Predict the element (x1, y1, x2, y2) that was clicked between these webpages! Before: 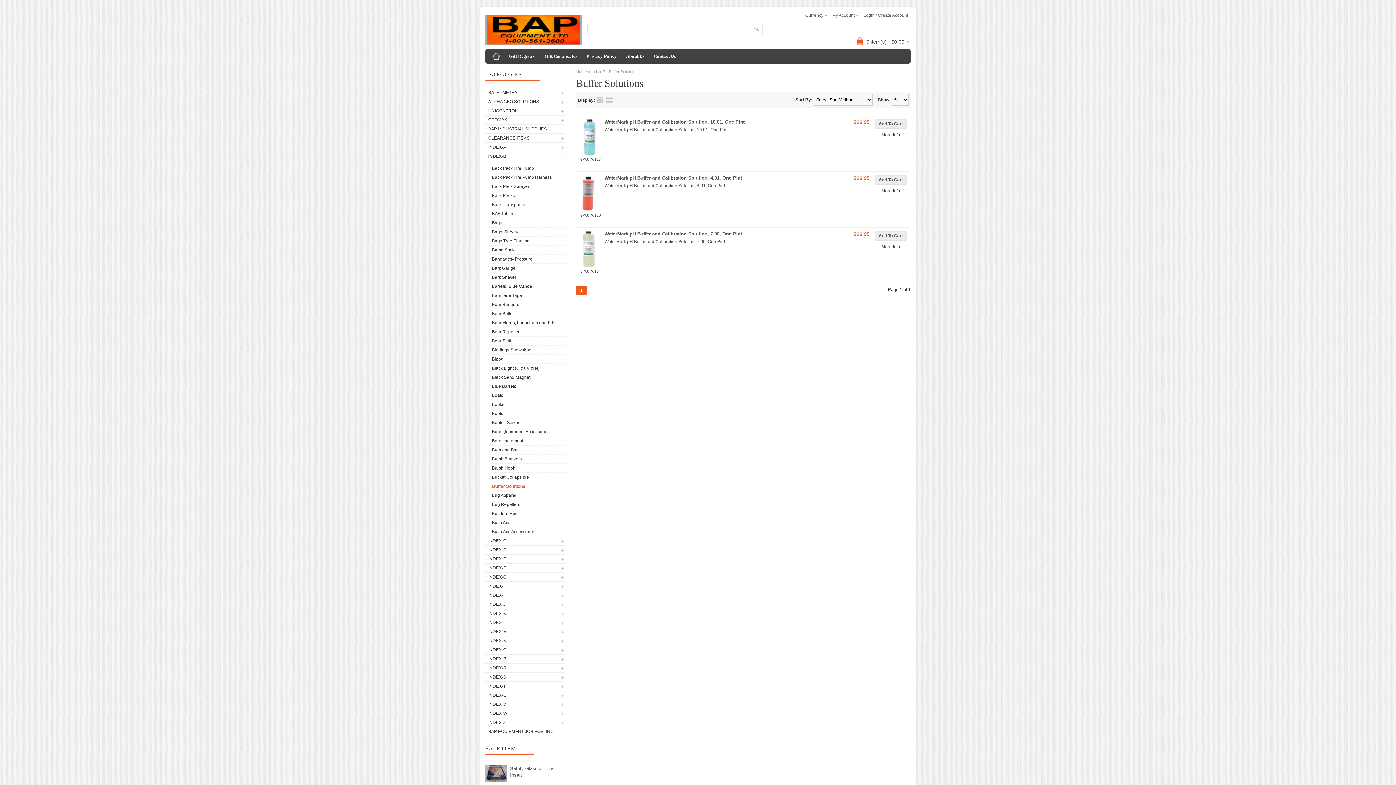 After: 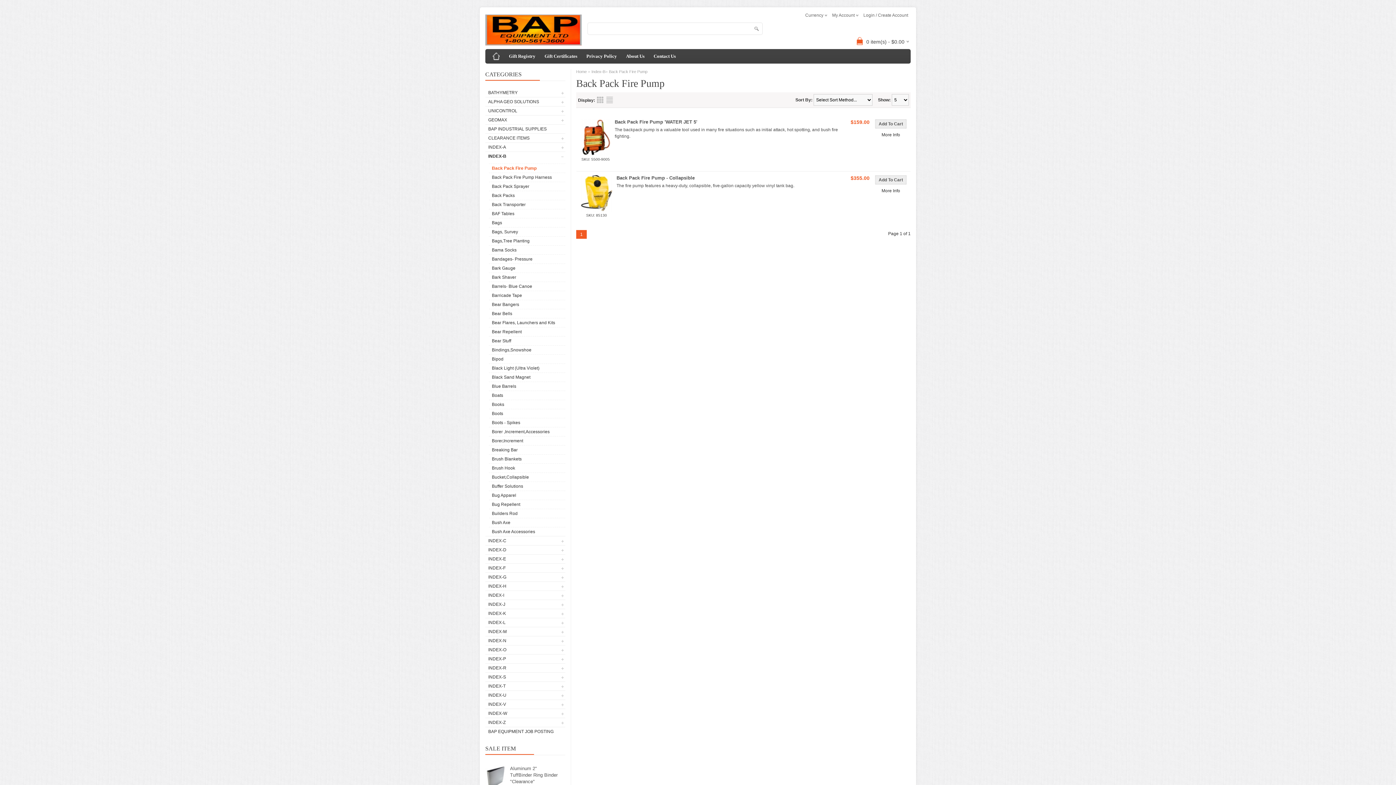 Action: bbox: (489, 164, 559, 172) label: Back Pack Fire Pump